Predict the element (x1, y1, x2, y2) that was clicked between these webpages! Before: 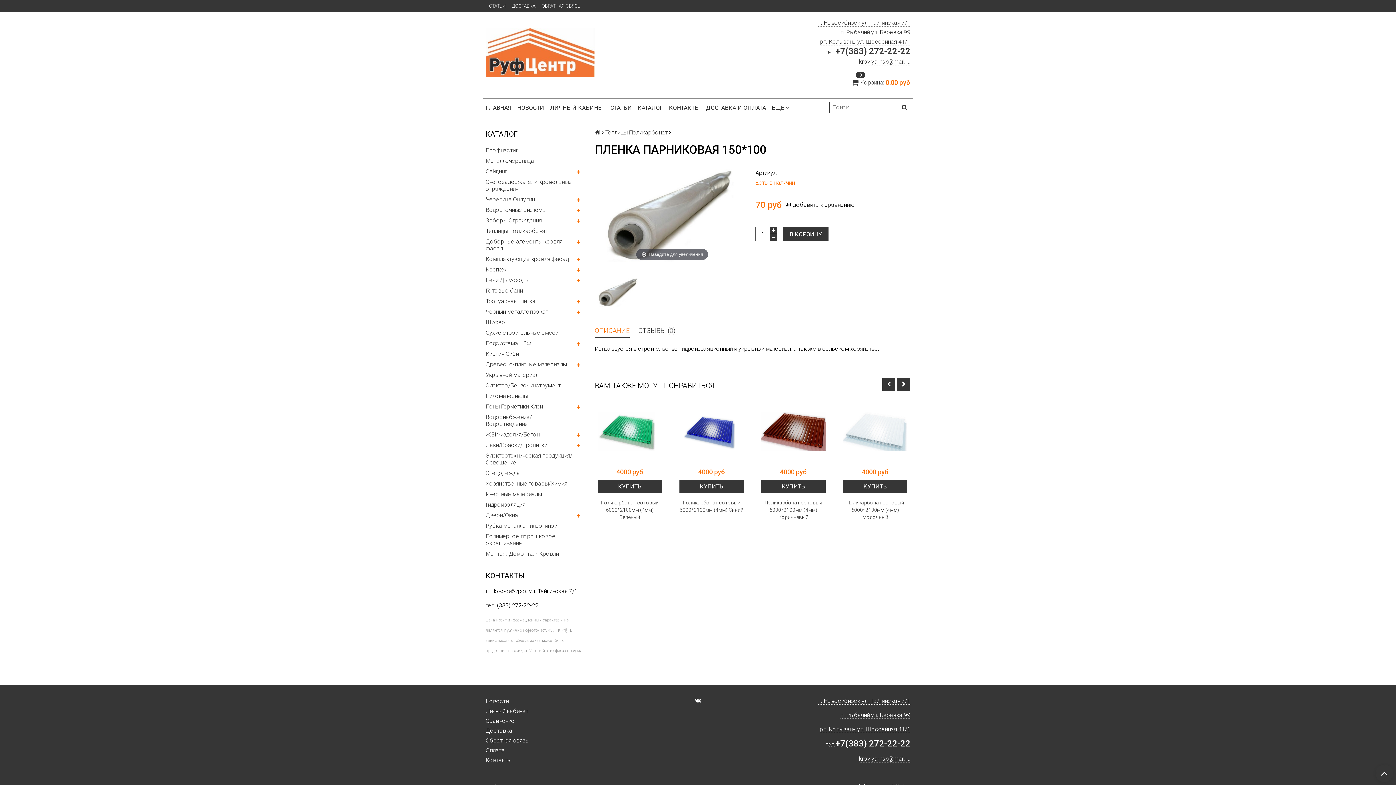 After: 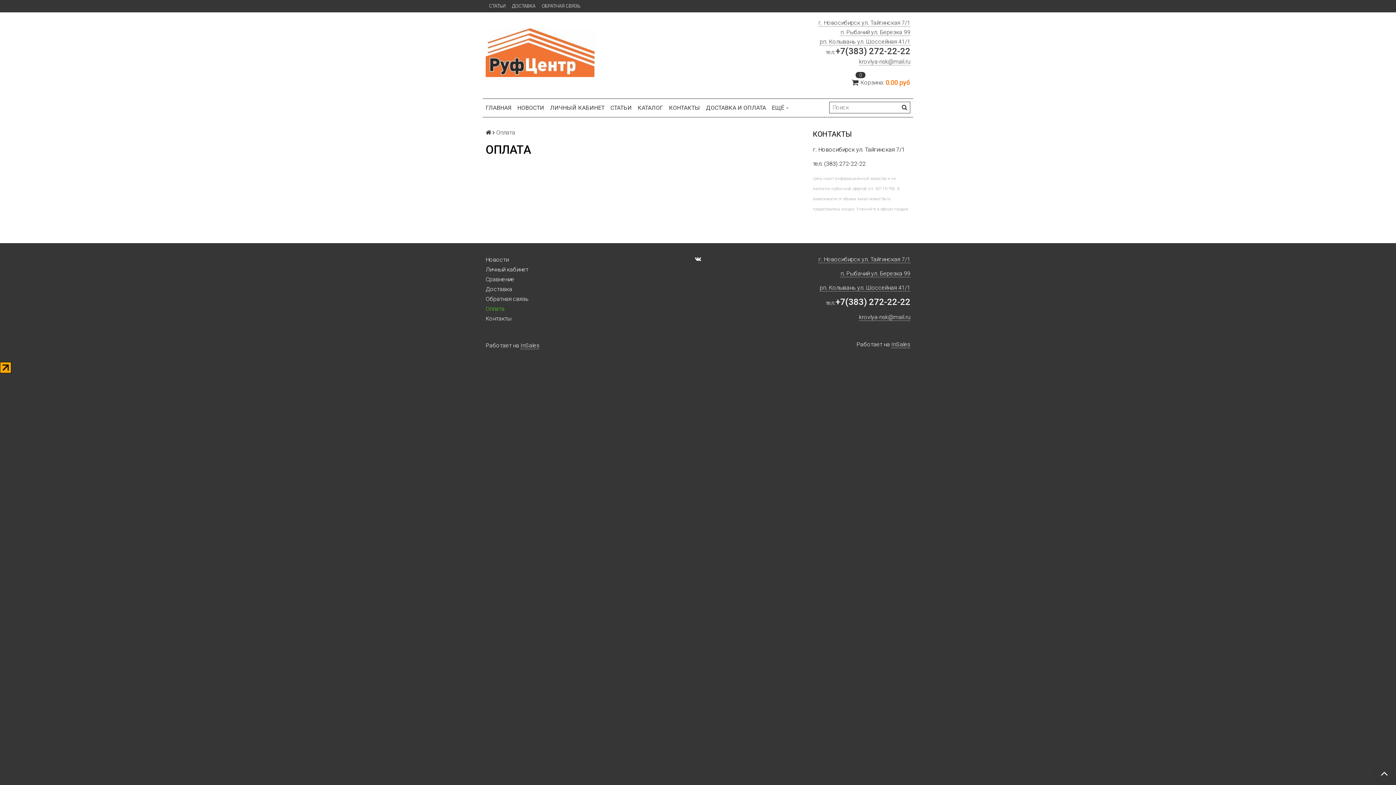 Action: label: Оплата bbox: (485, 745, 619, 755)